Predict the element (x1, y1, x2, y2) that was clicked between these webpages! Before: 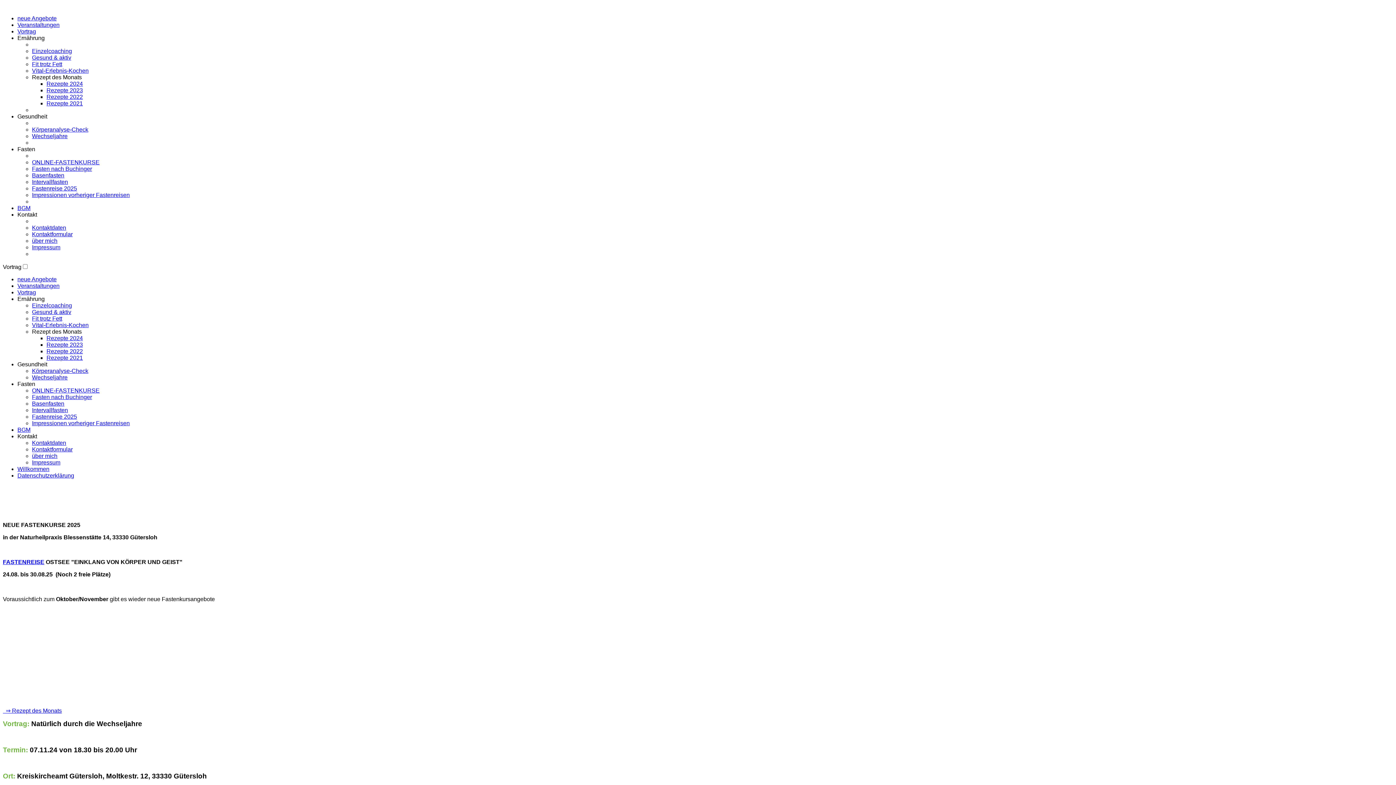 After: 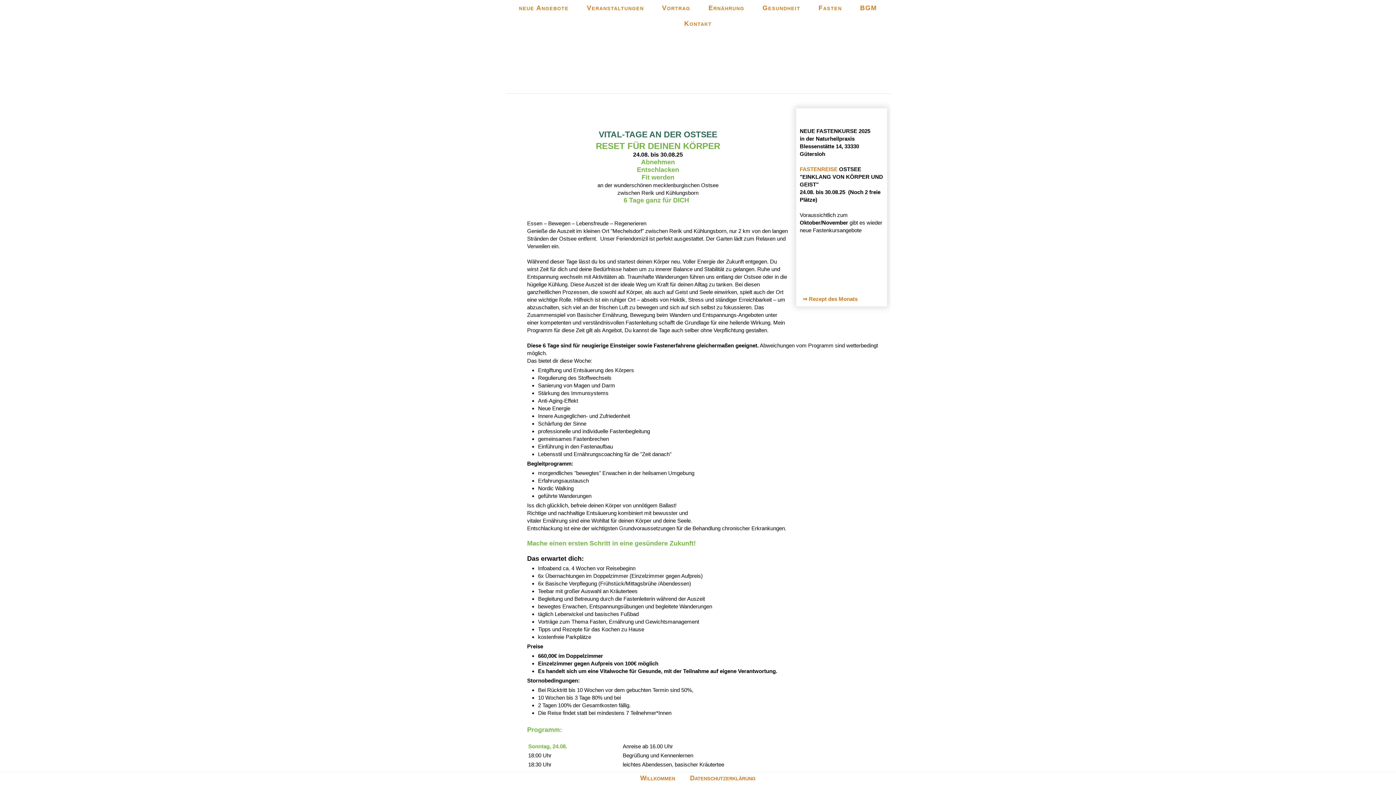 Action: label: Fastenreise 2025 bbox: (32, 185, 77, 191)